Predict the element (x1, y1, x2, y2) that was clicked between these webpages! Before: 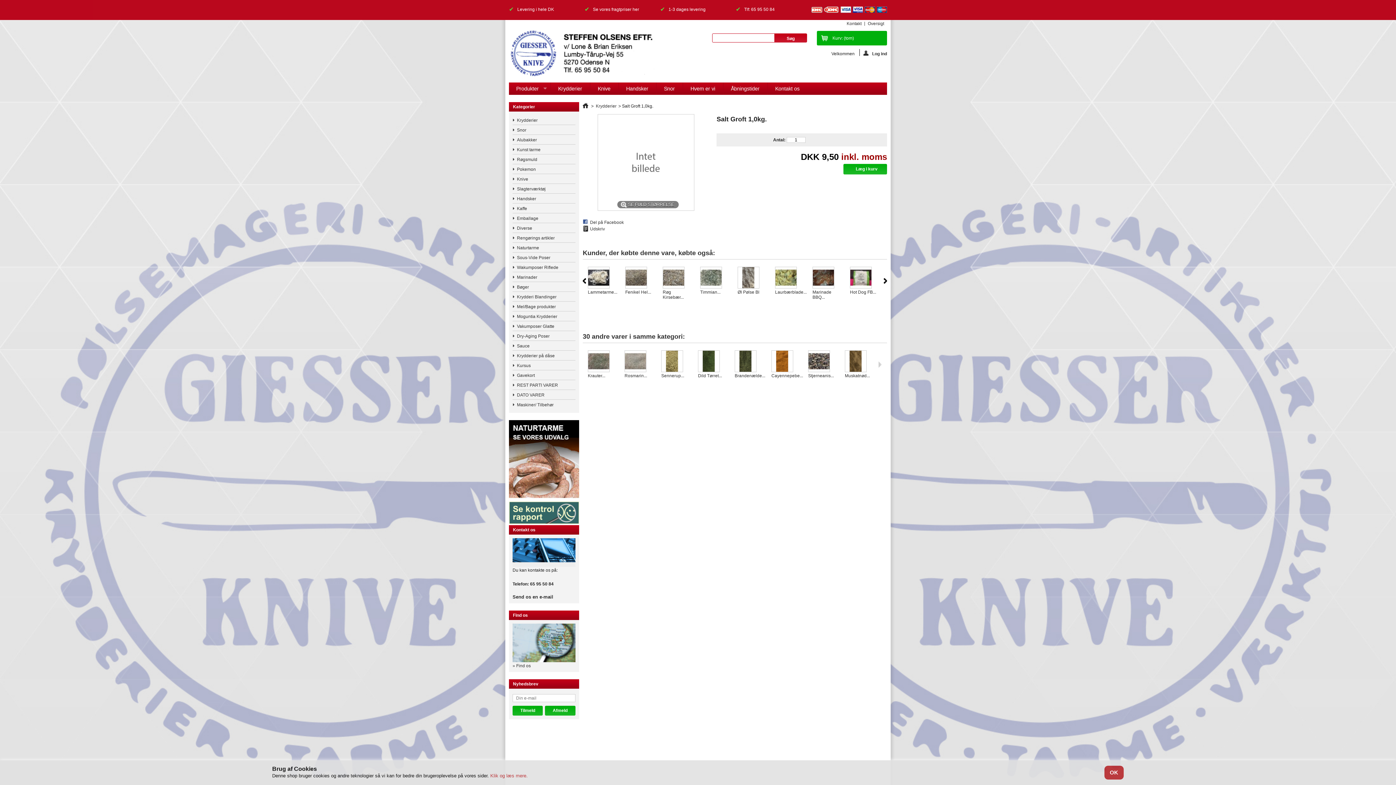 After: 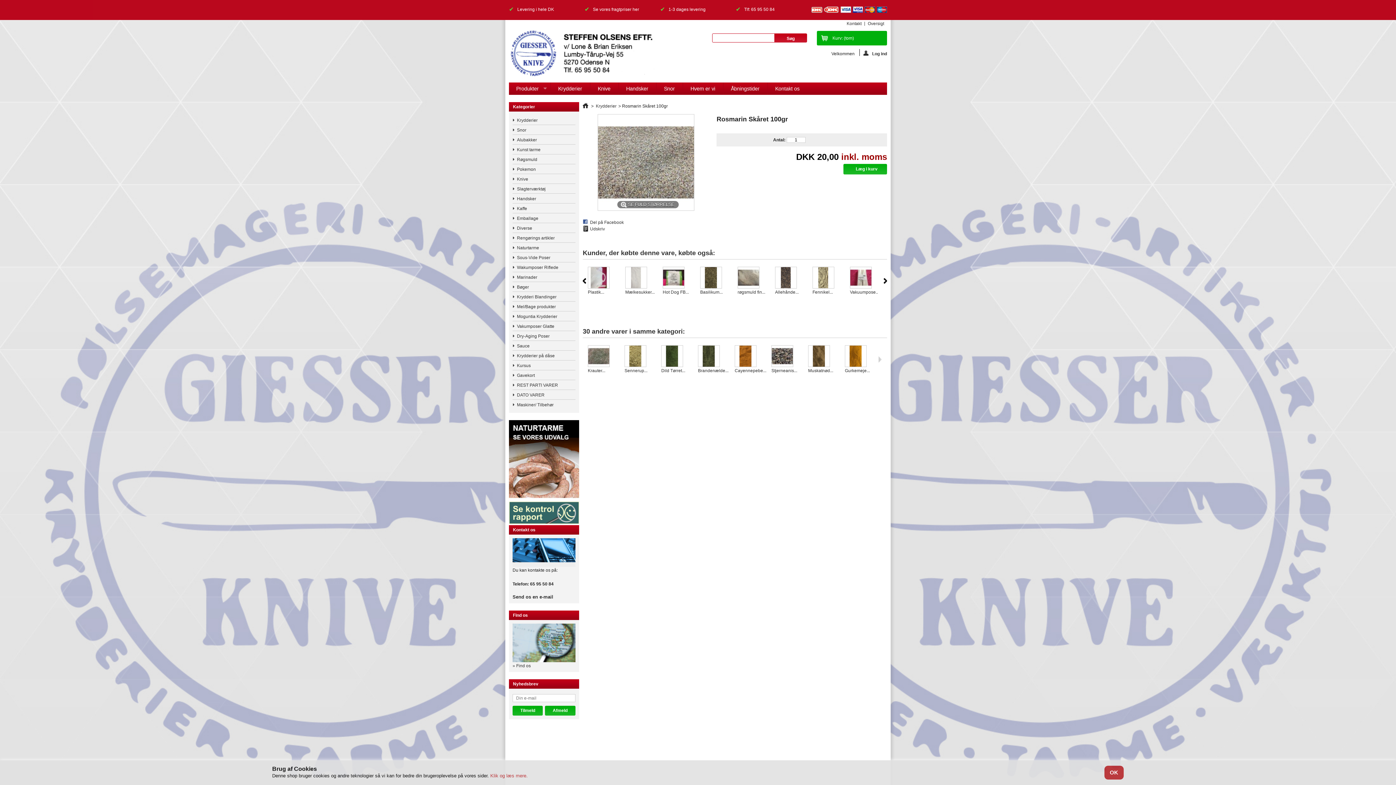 Action: bbox: (624, 350, 652, 373)